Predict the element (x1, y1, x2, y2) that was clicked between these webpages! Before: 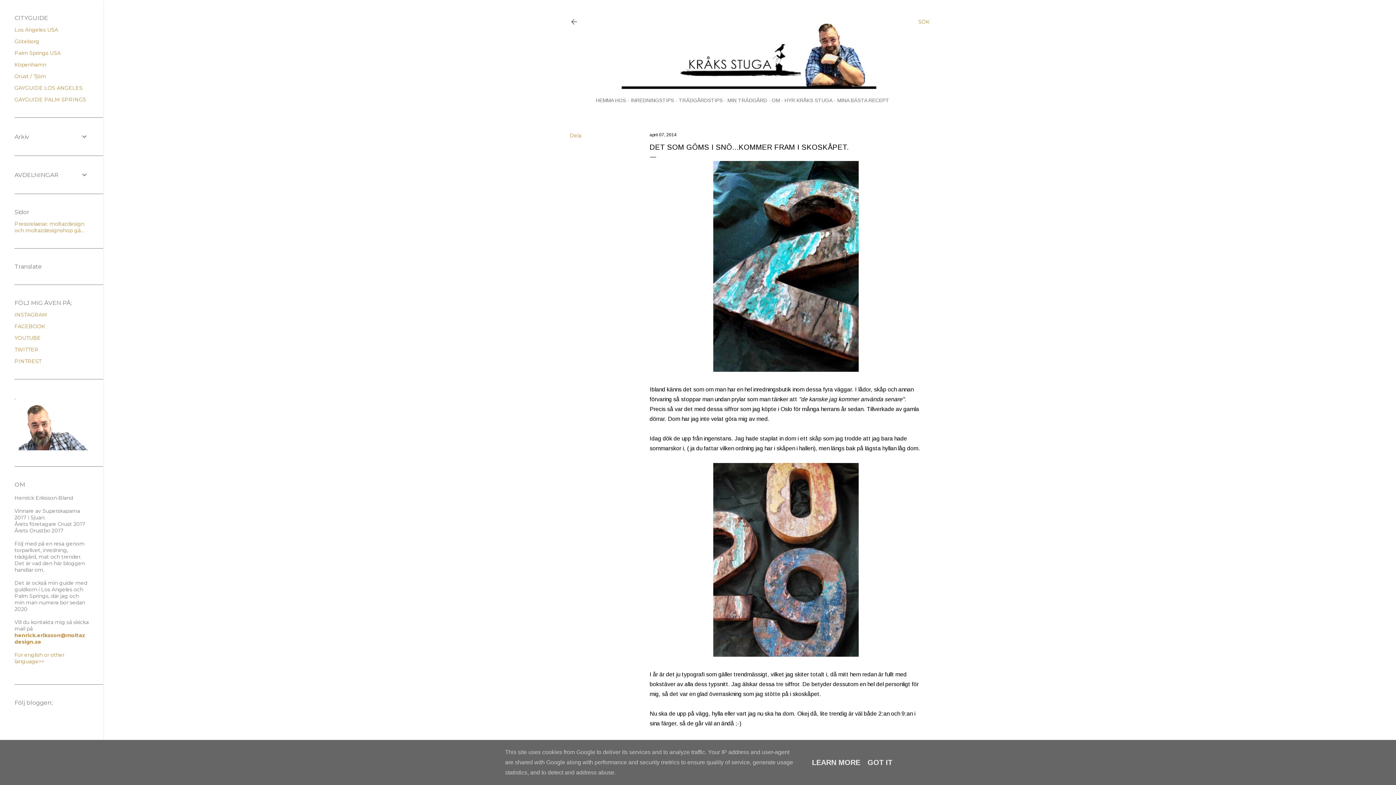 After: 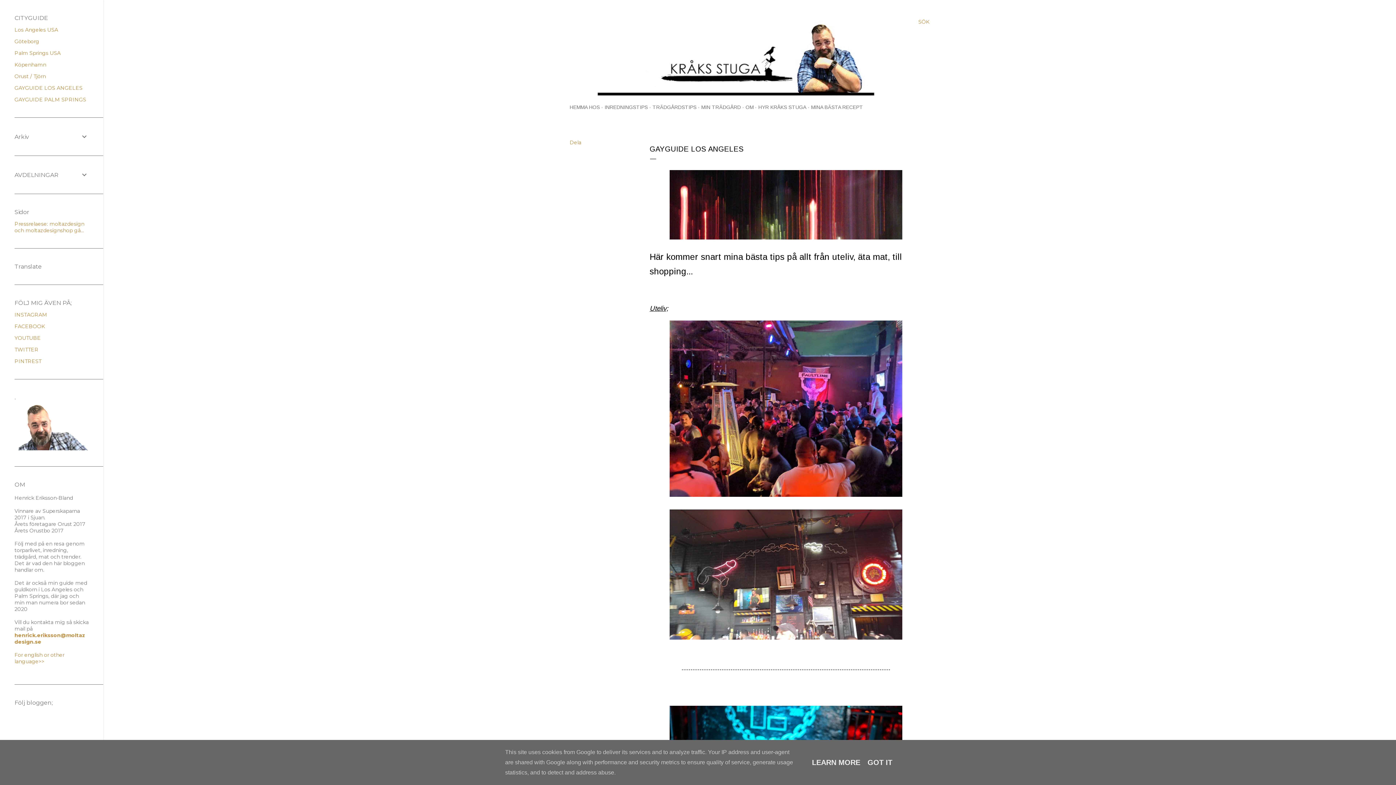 Action: bbox: (14, 84, 82, 91) label: GAYGUIDE LOS ANGELES